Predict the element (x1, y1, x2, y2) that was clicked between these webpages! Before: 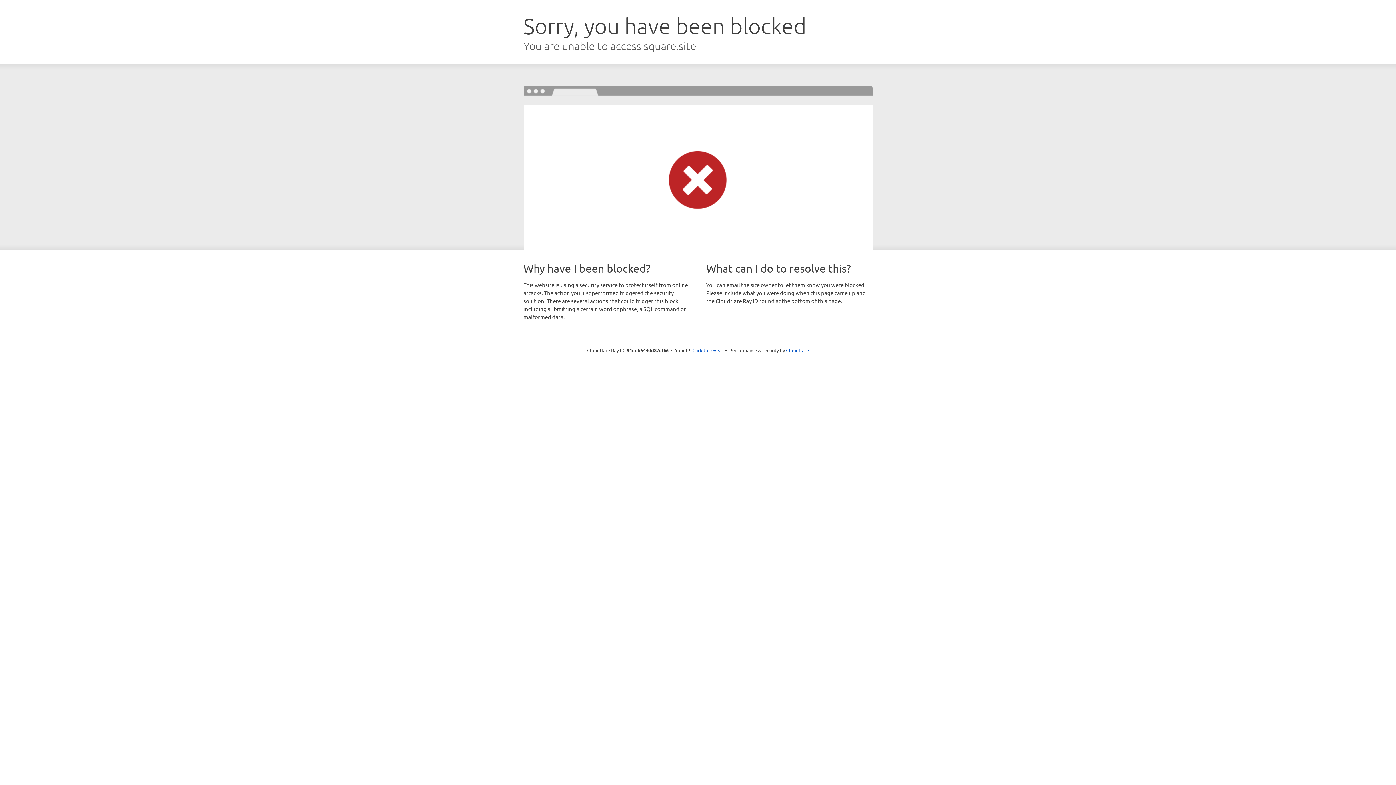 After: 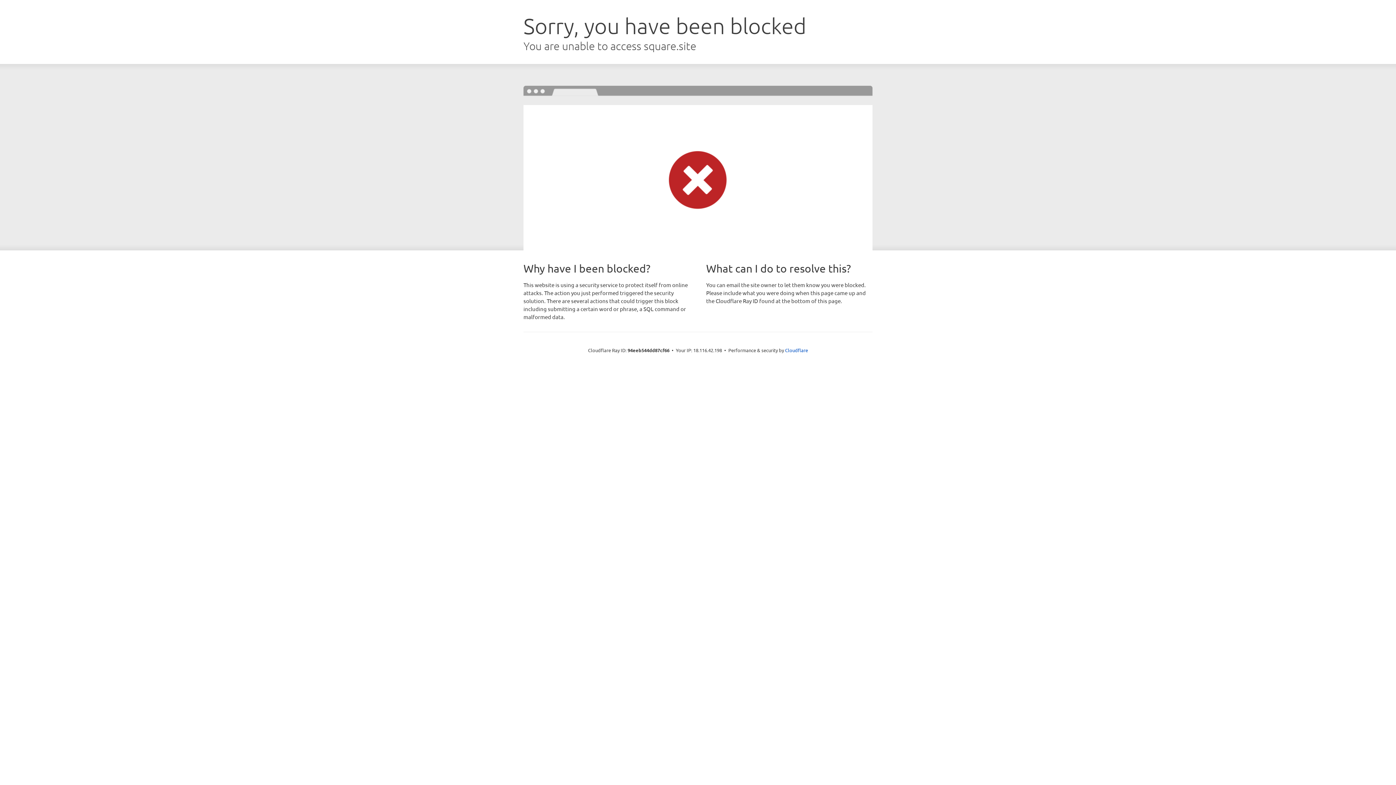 Action: label: Click to reveal bbox: (692, 346, 723, 353)